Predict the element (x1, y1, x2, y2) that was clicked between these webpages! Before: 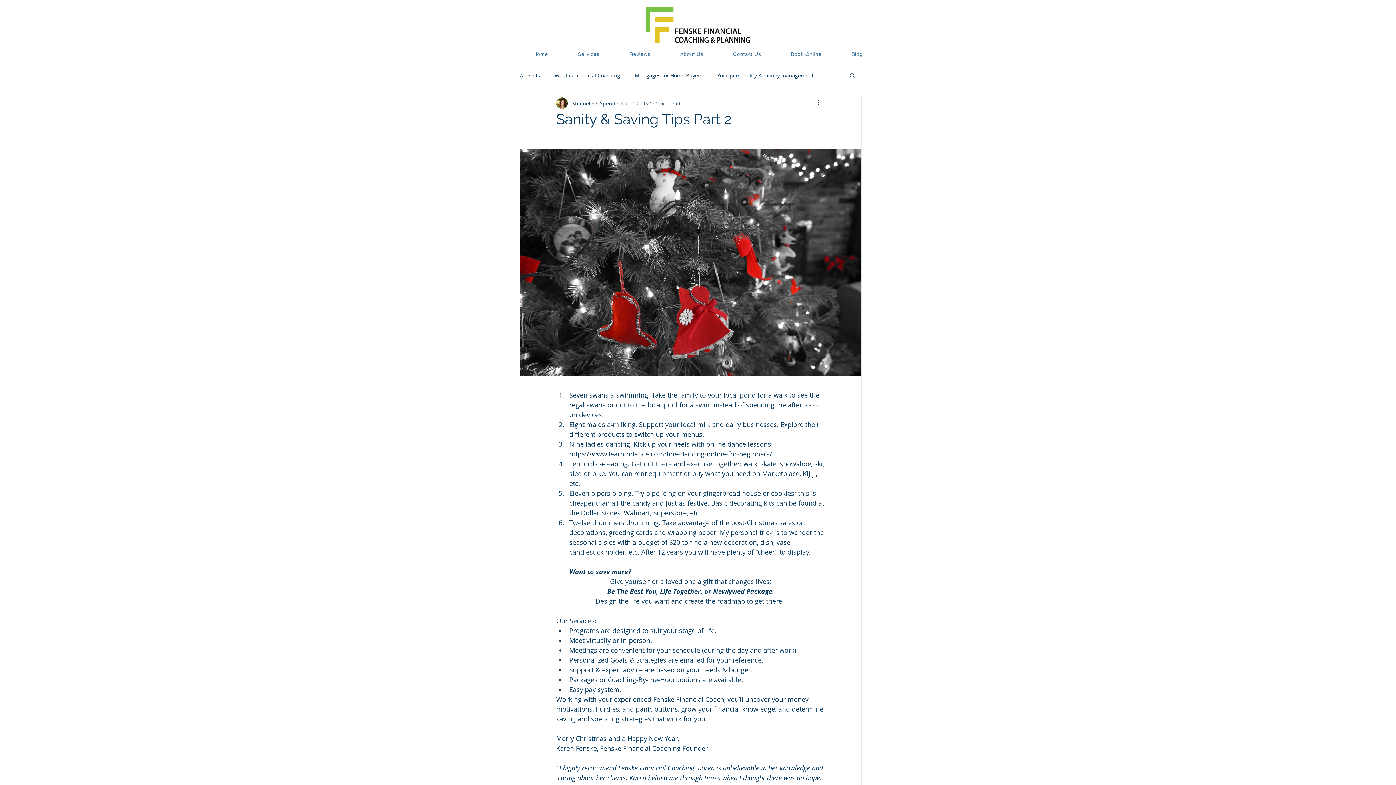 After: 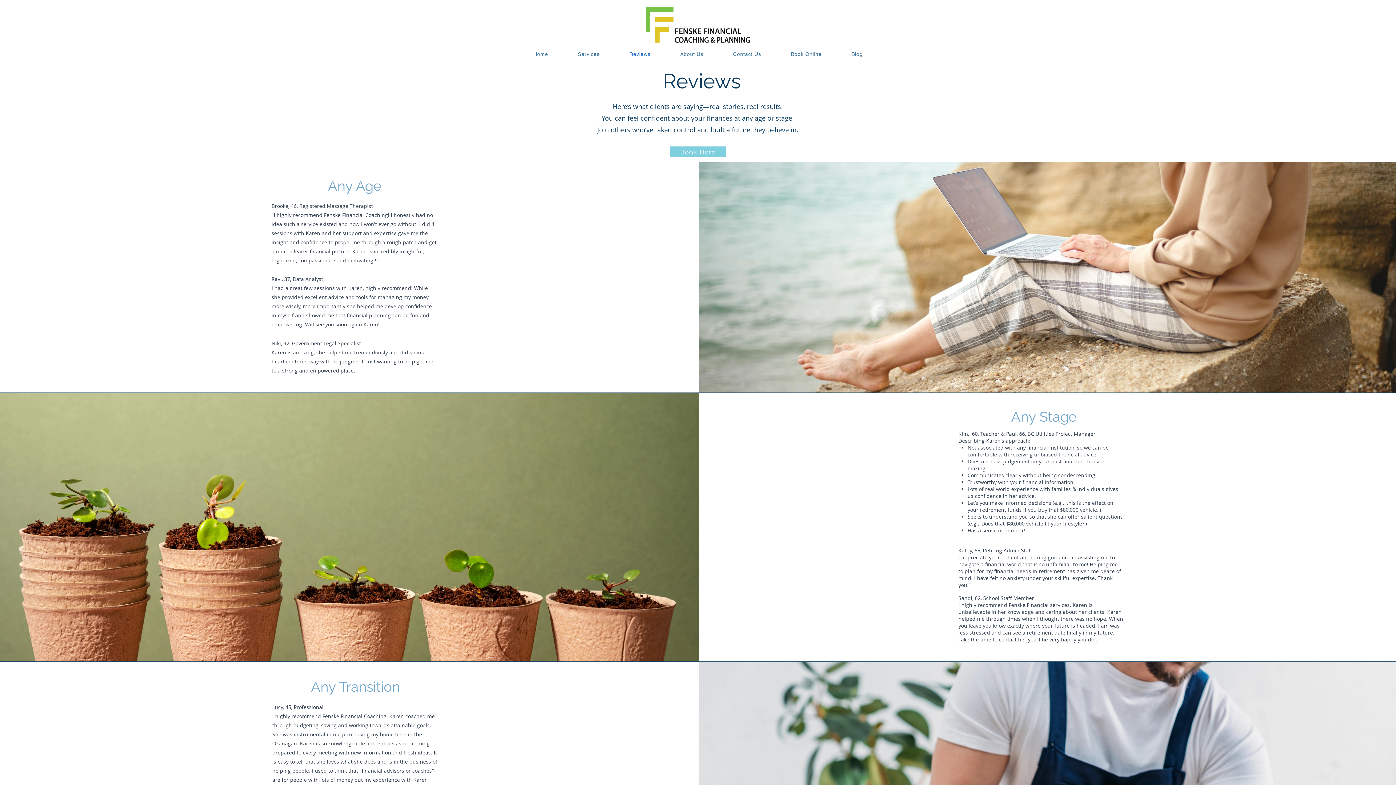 Action: bbox: (616, 47, 664, 60) label: Reviews